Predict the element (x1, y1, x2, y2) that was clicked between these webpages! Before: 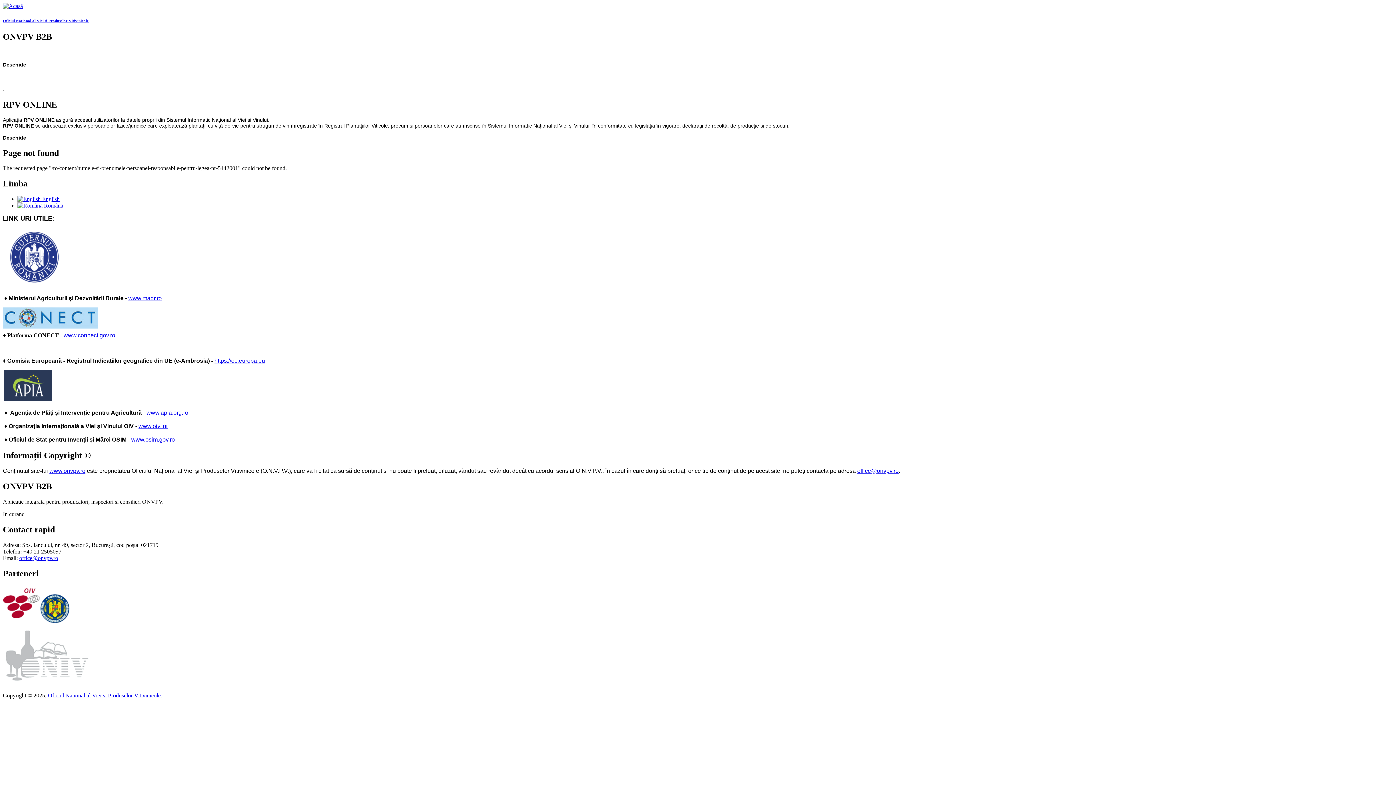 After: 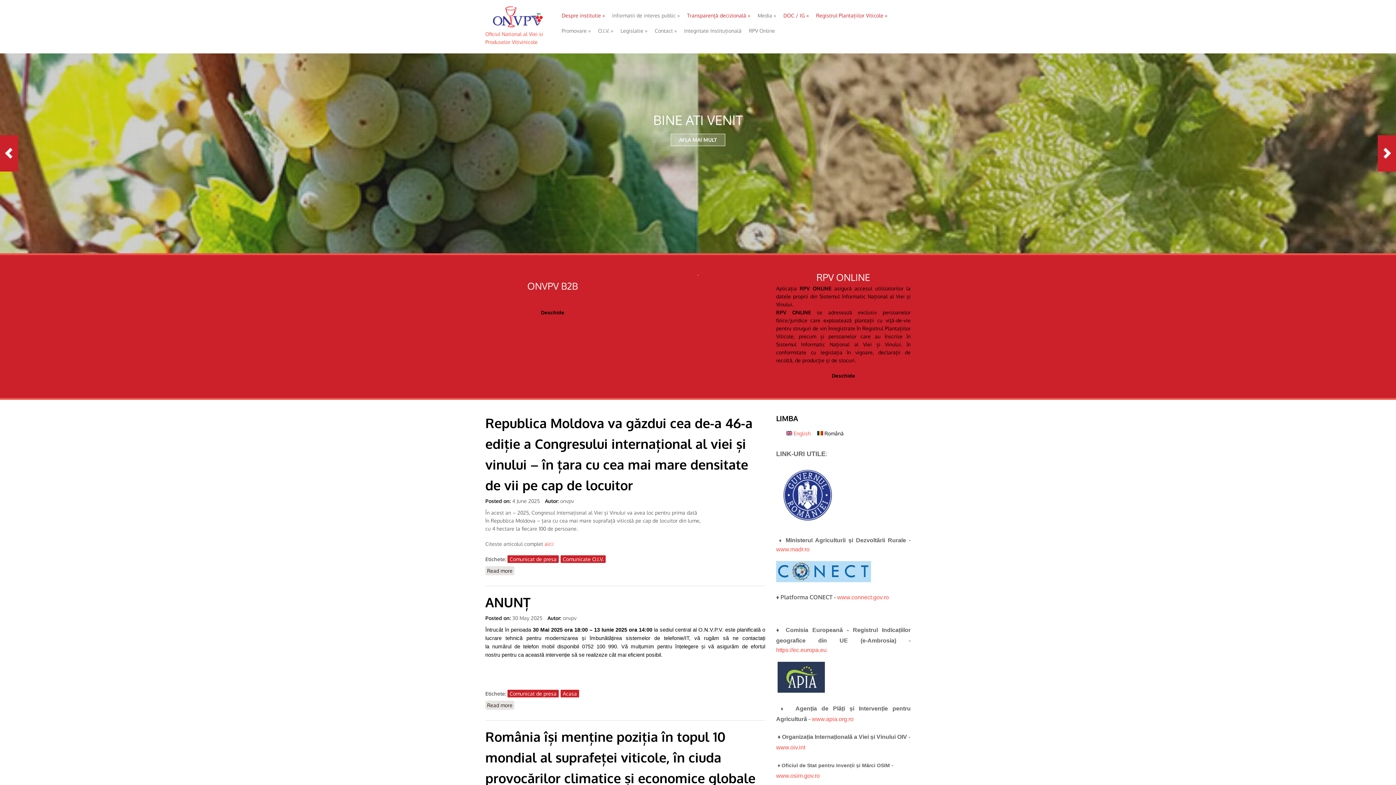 Action: bbox: (2, 2, 22, 9)